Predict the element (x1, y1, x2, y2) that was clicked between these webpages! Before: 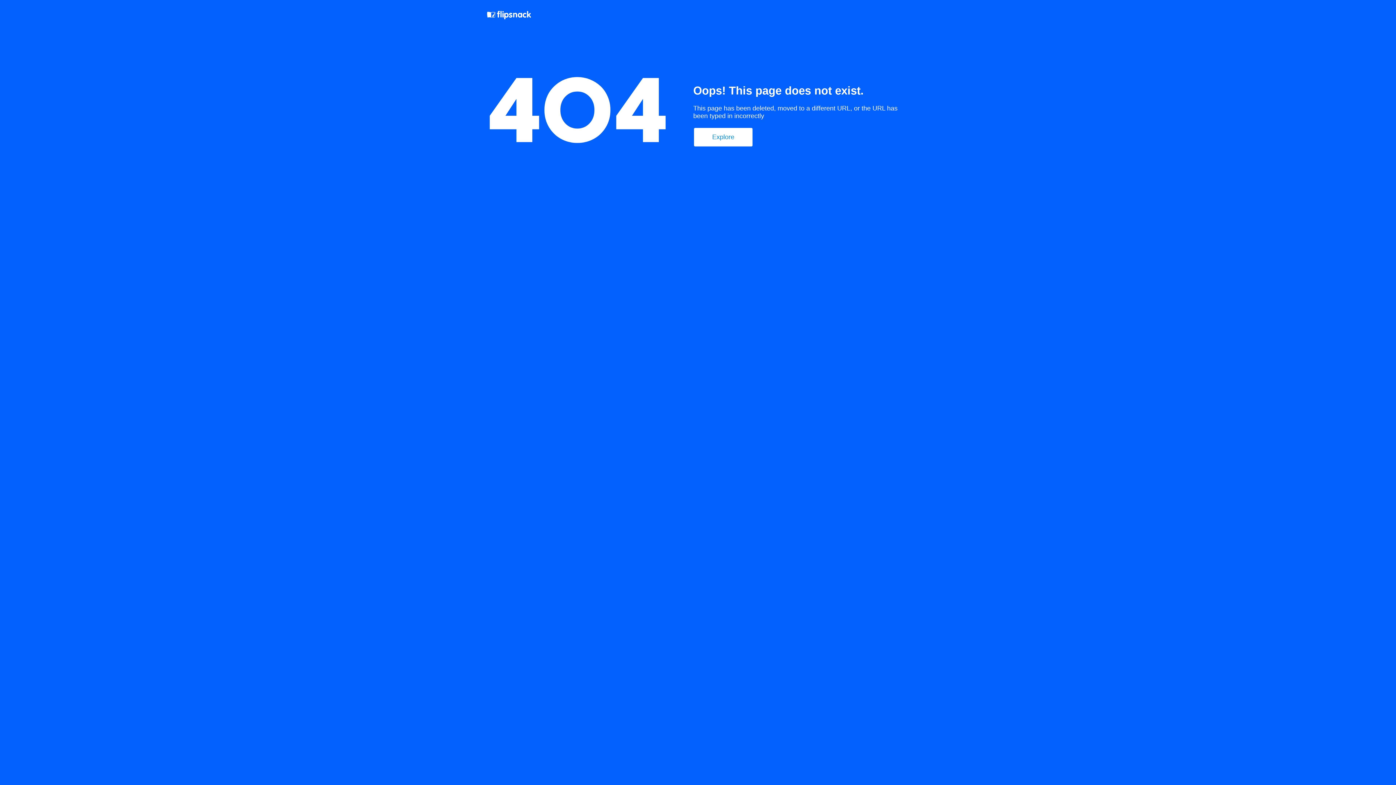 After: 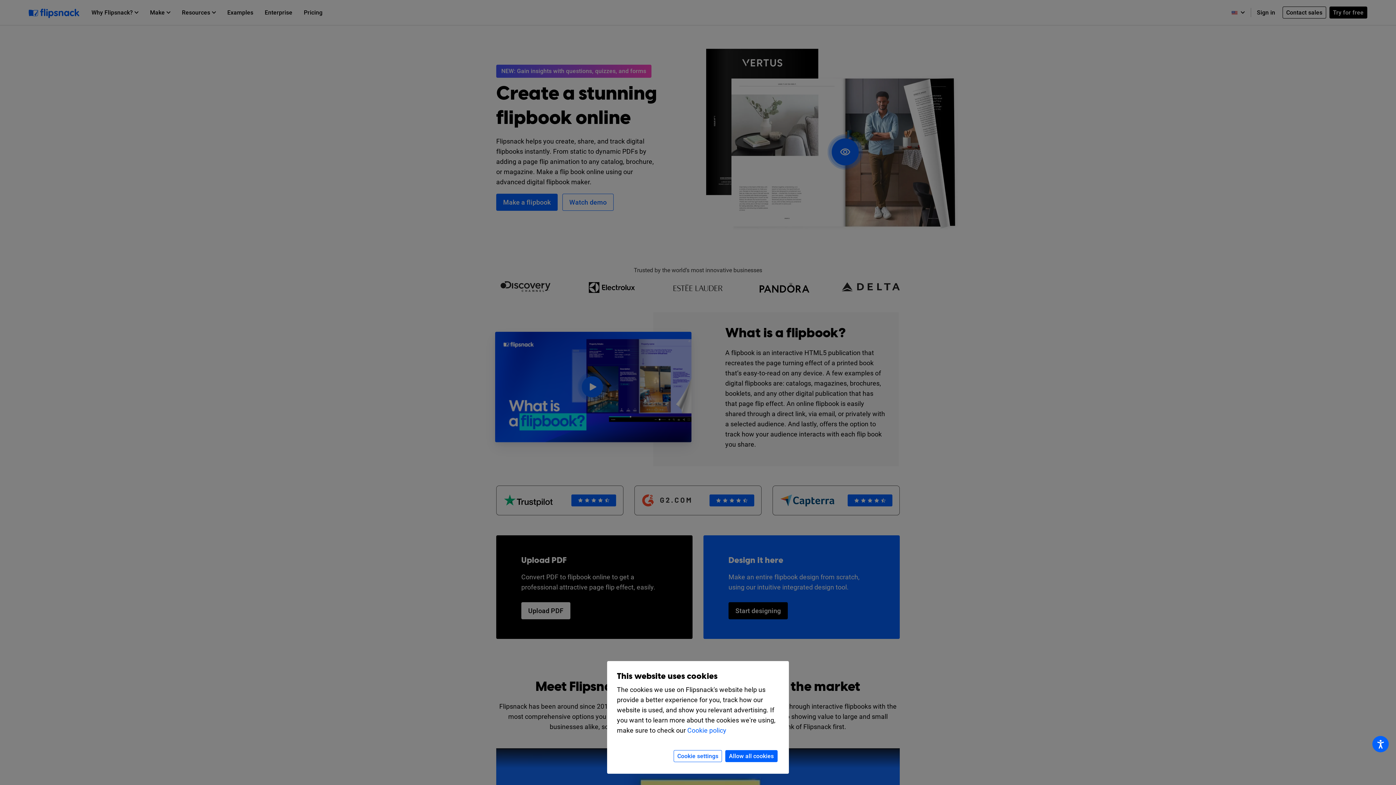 Action: bbox: (694, 128, 752, 146) label: Explore